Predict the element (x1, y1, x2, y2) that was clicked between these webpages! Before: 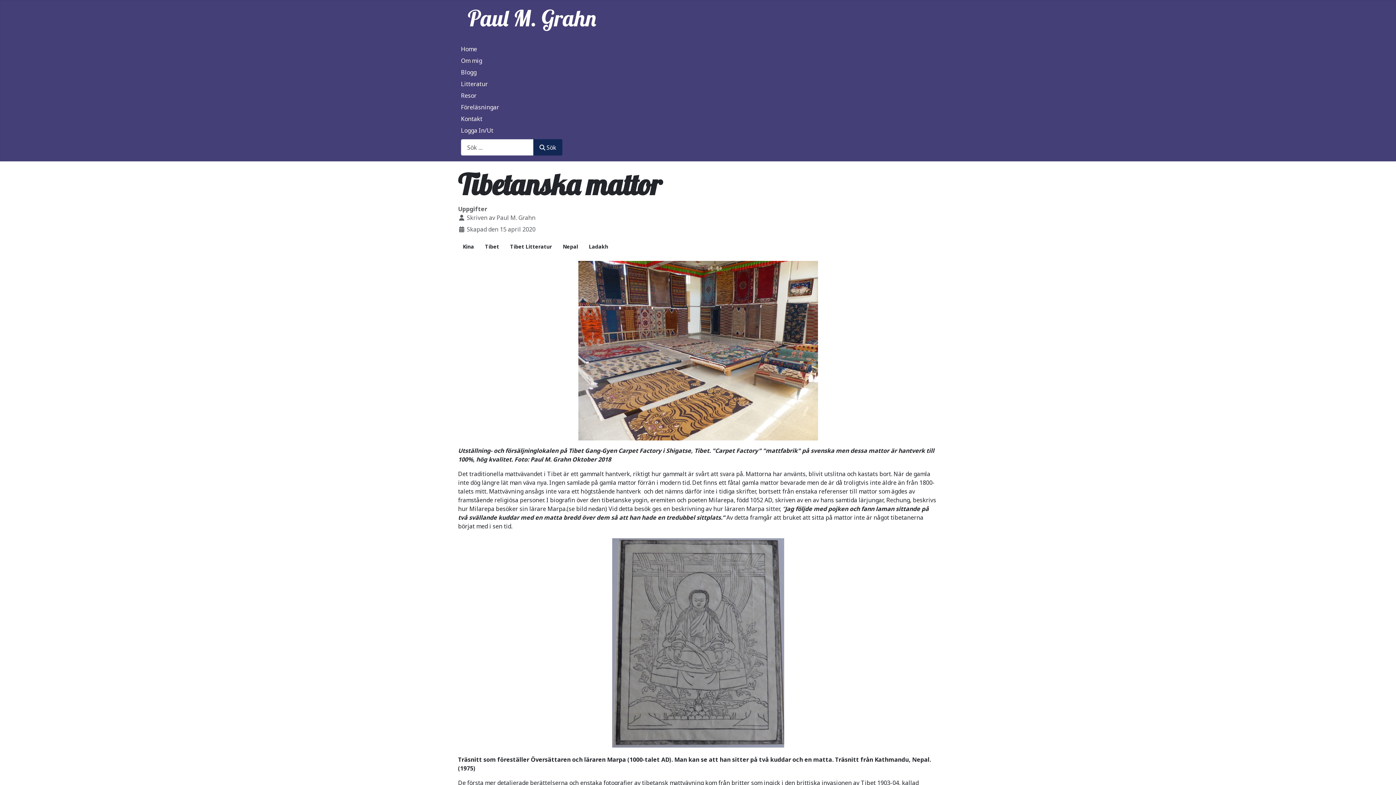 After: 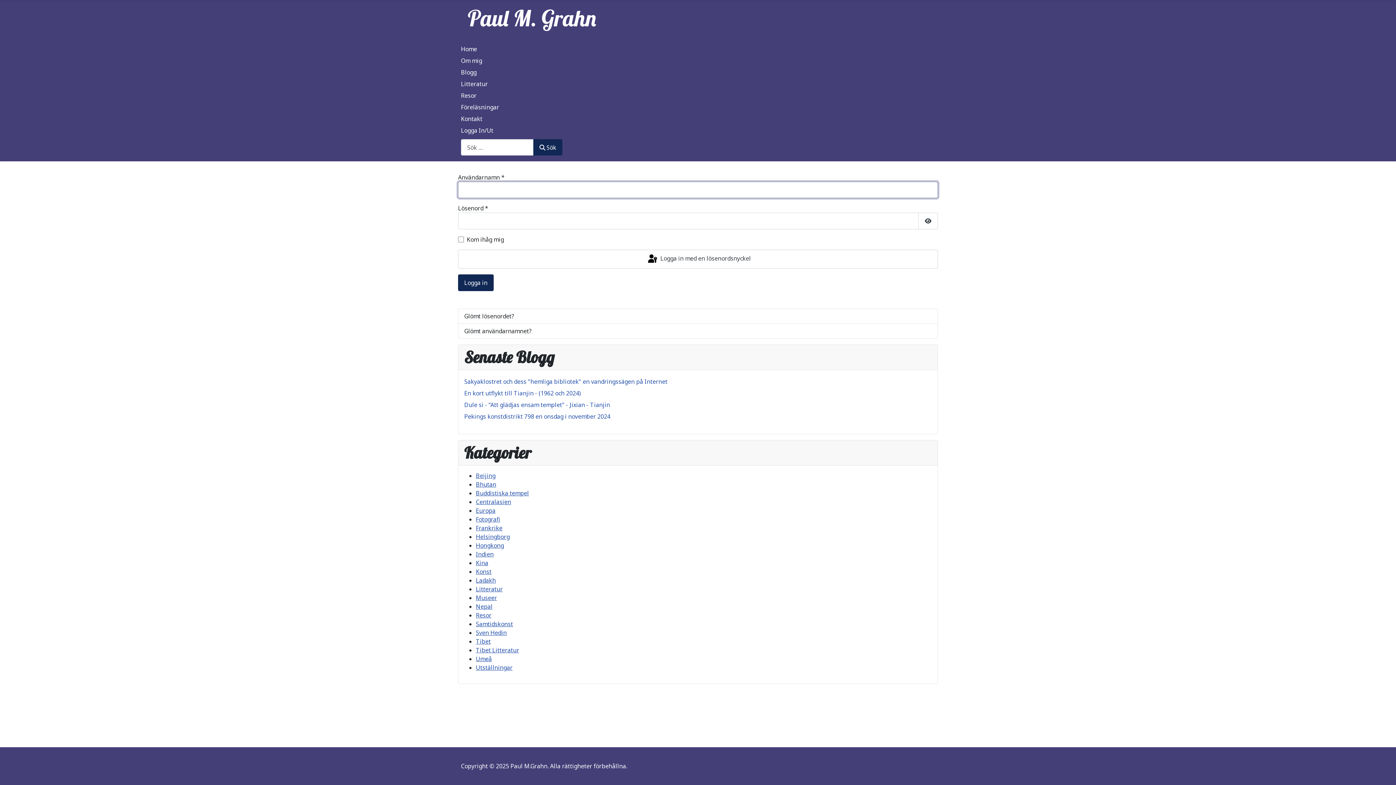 Action: label: Logga In/Ut bbox: (461, 126, 493, 134)